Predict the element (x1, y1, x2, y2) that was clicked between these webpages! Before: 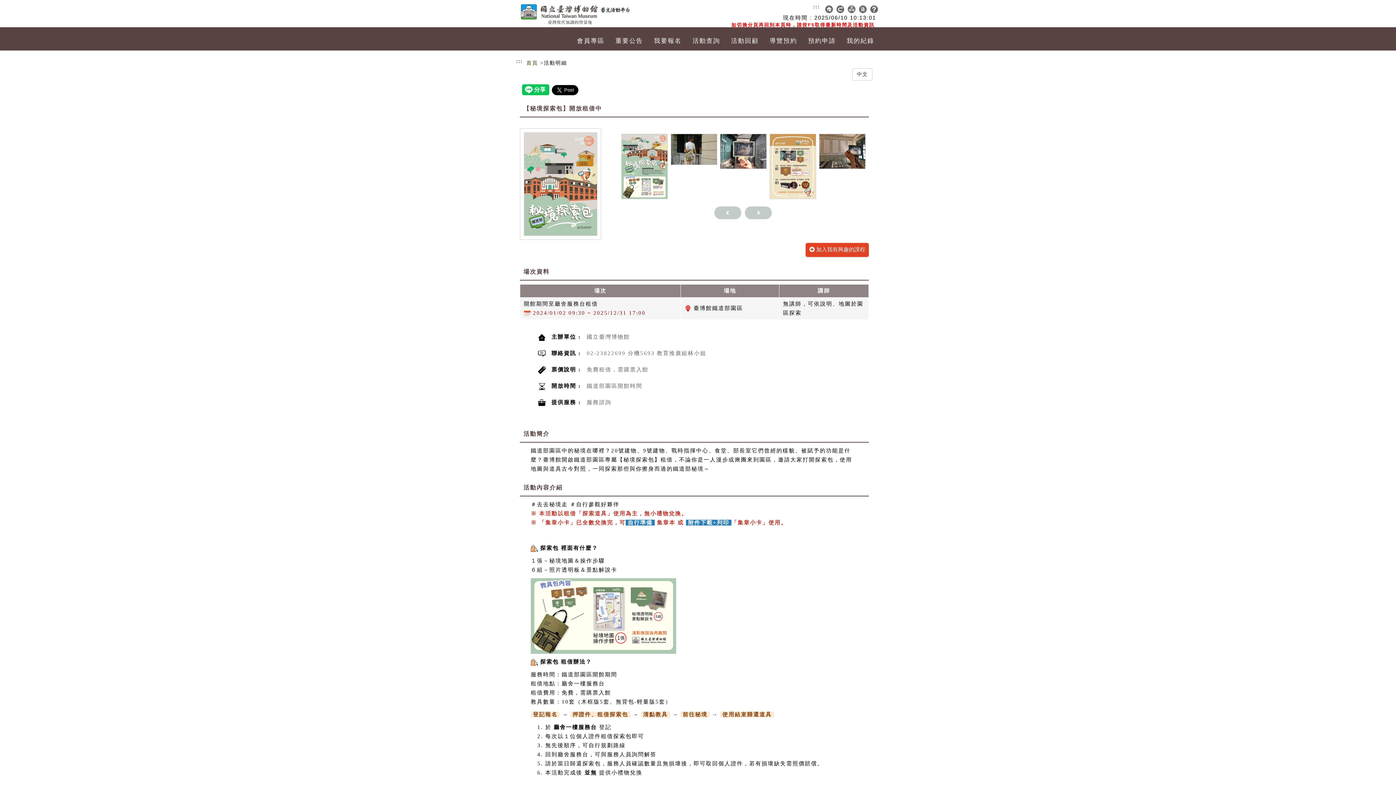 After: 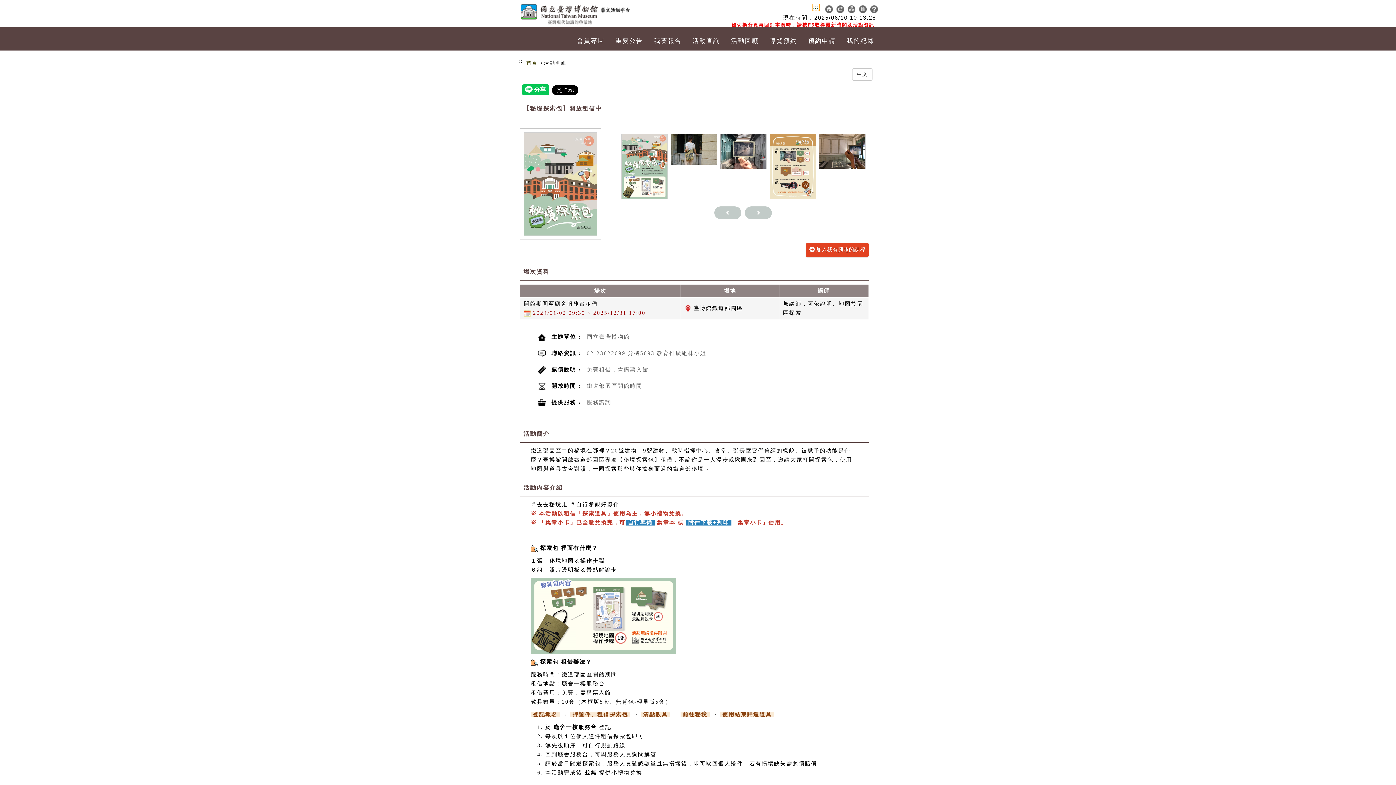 Action: label: ::: bbox: (813, 3, 820, 9)